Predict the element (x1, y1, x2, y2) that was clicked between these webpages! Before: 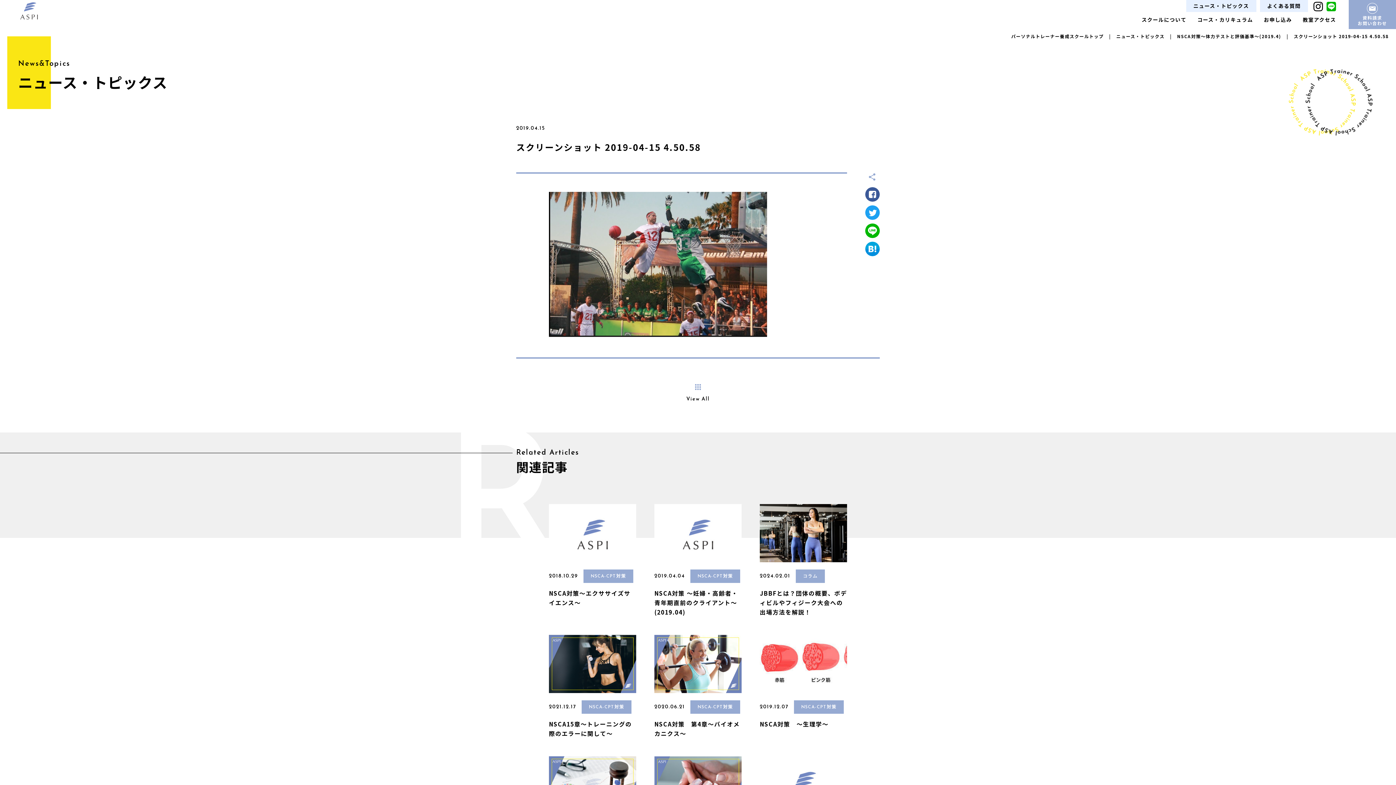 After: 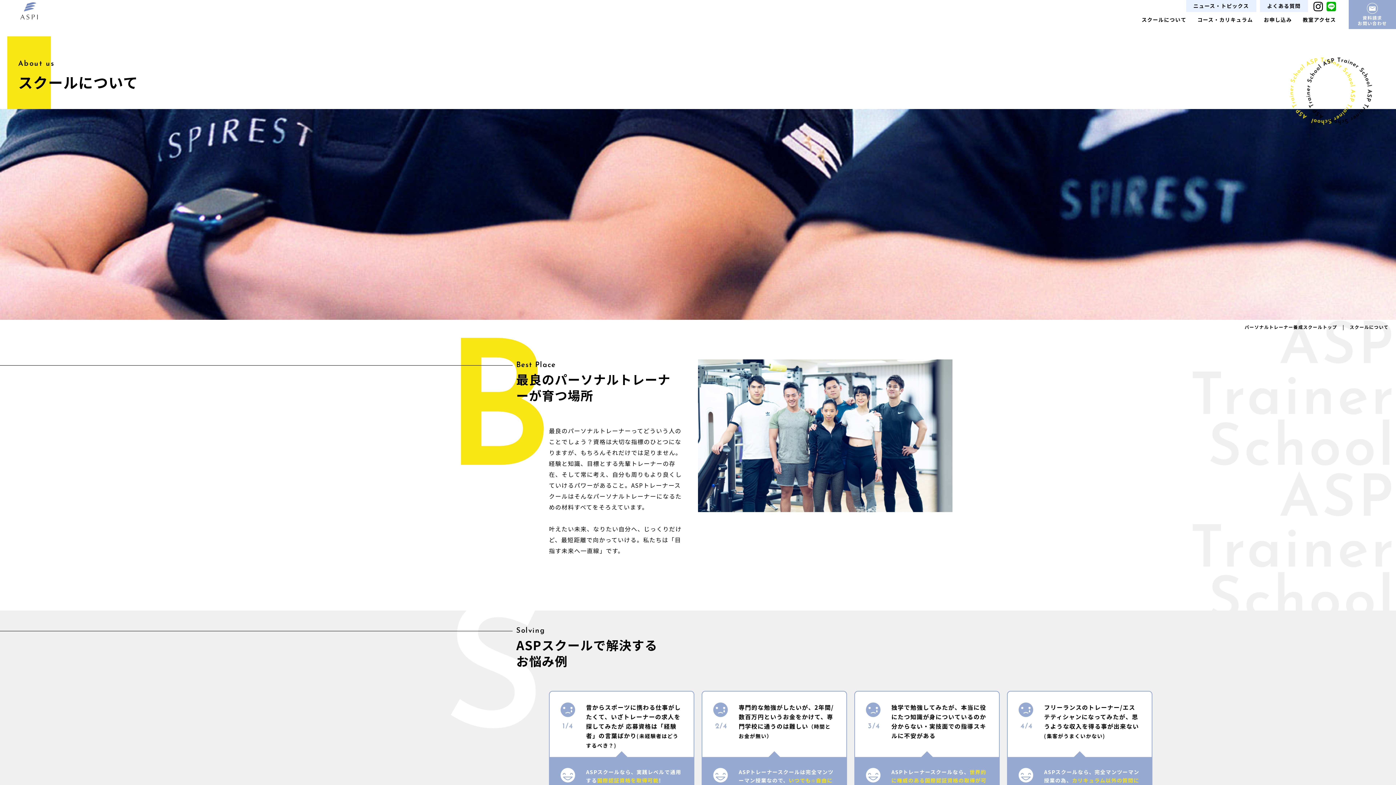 Action: label: スクールについて bbox: (1141, 15, 1186, 24)